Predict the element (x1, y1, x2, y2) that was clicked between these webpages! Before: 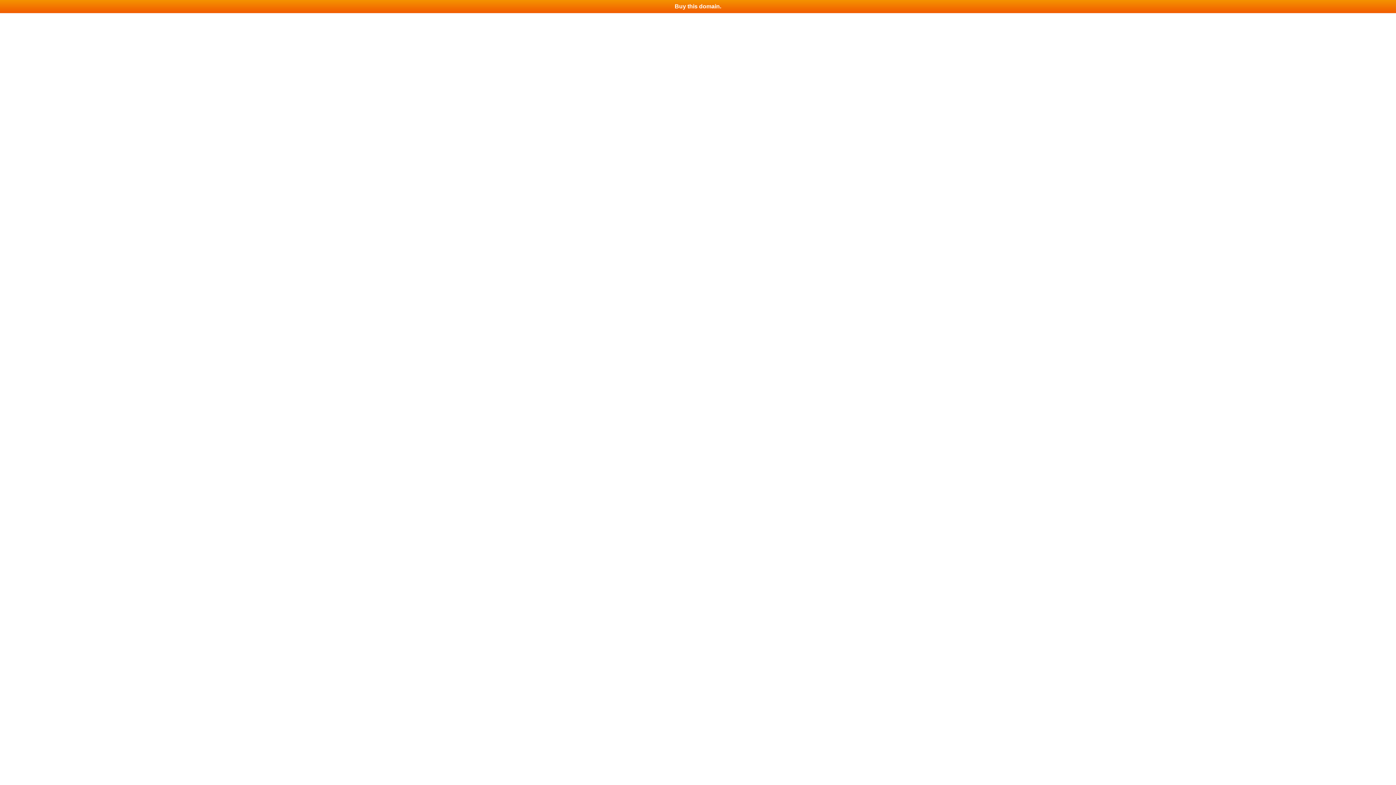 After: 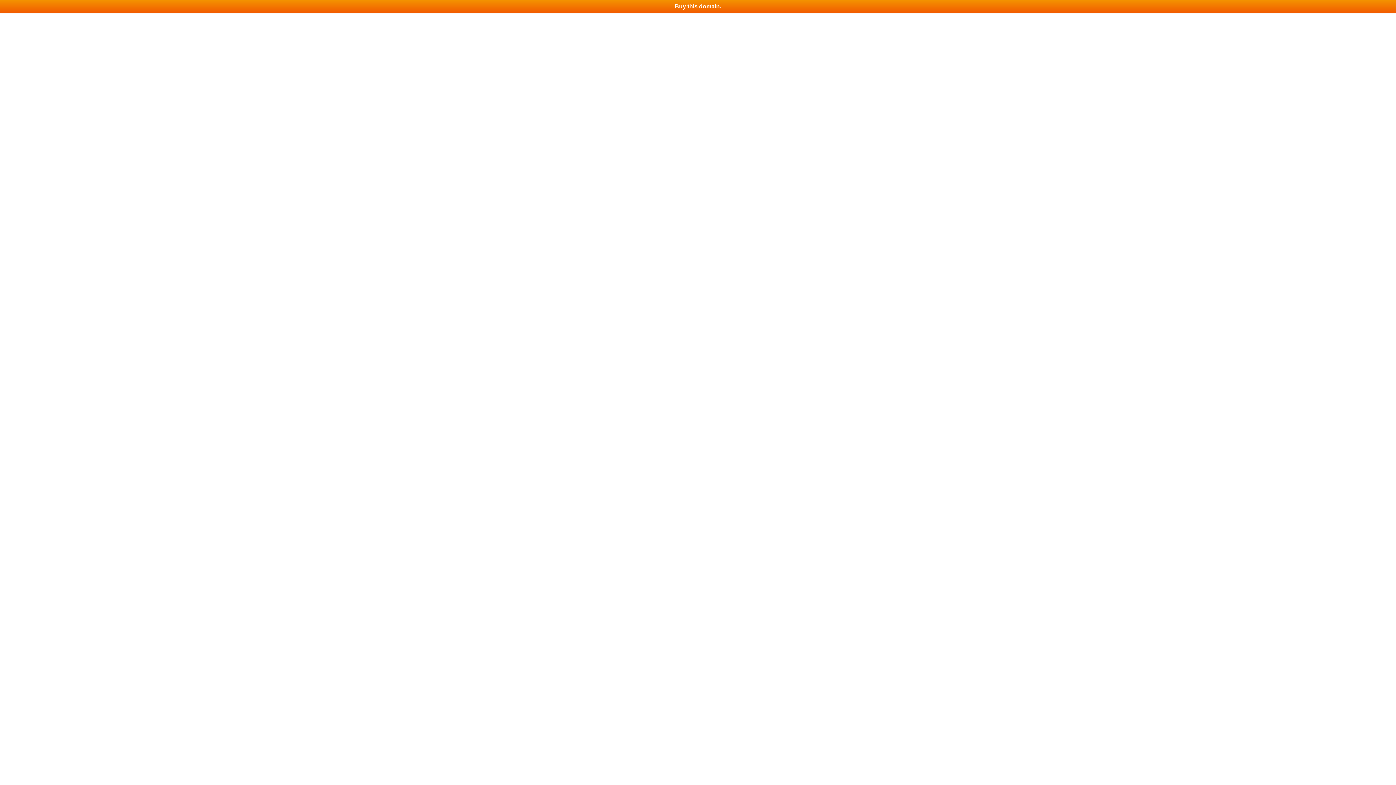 Action: label: Buy this domain. bbox: (0, 0, 1396, 13)